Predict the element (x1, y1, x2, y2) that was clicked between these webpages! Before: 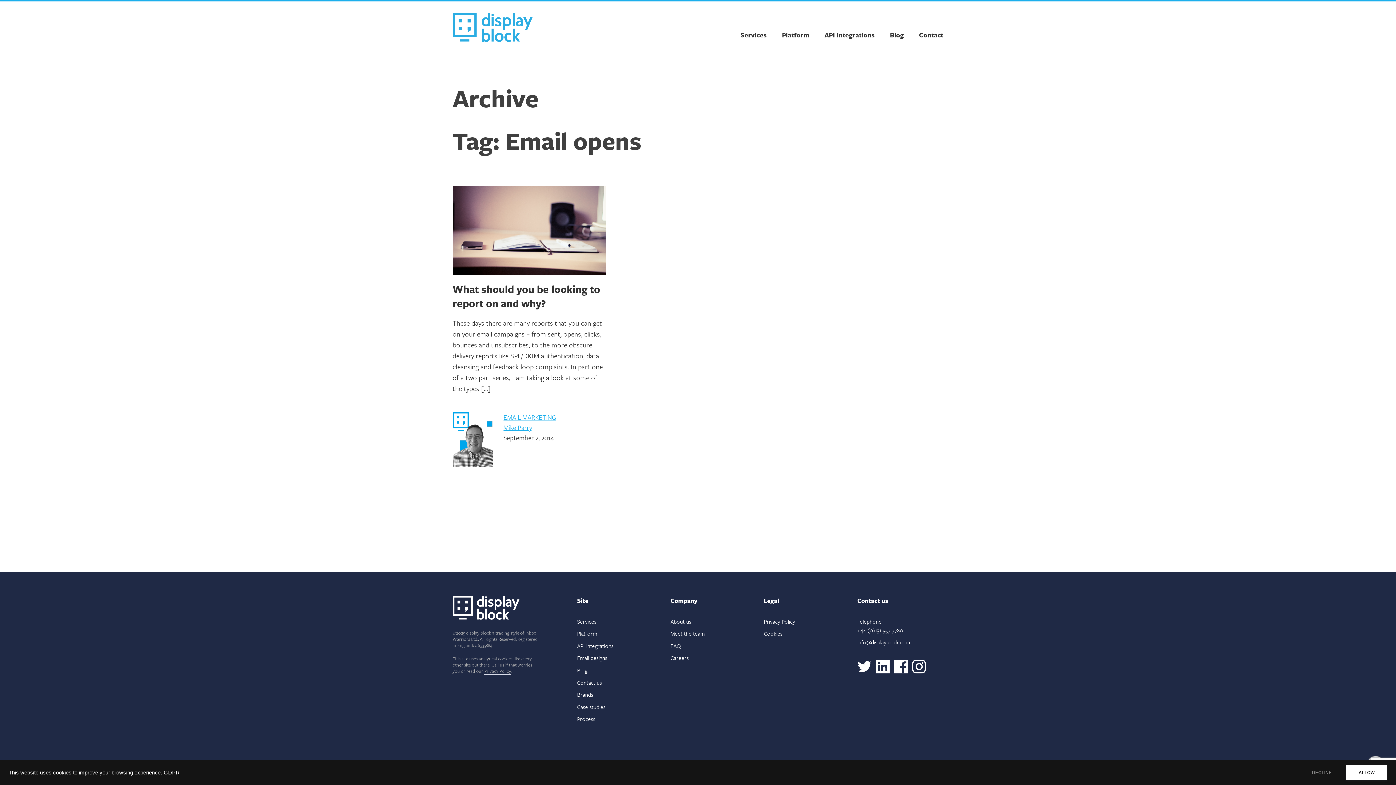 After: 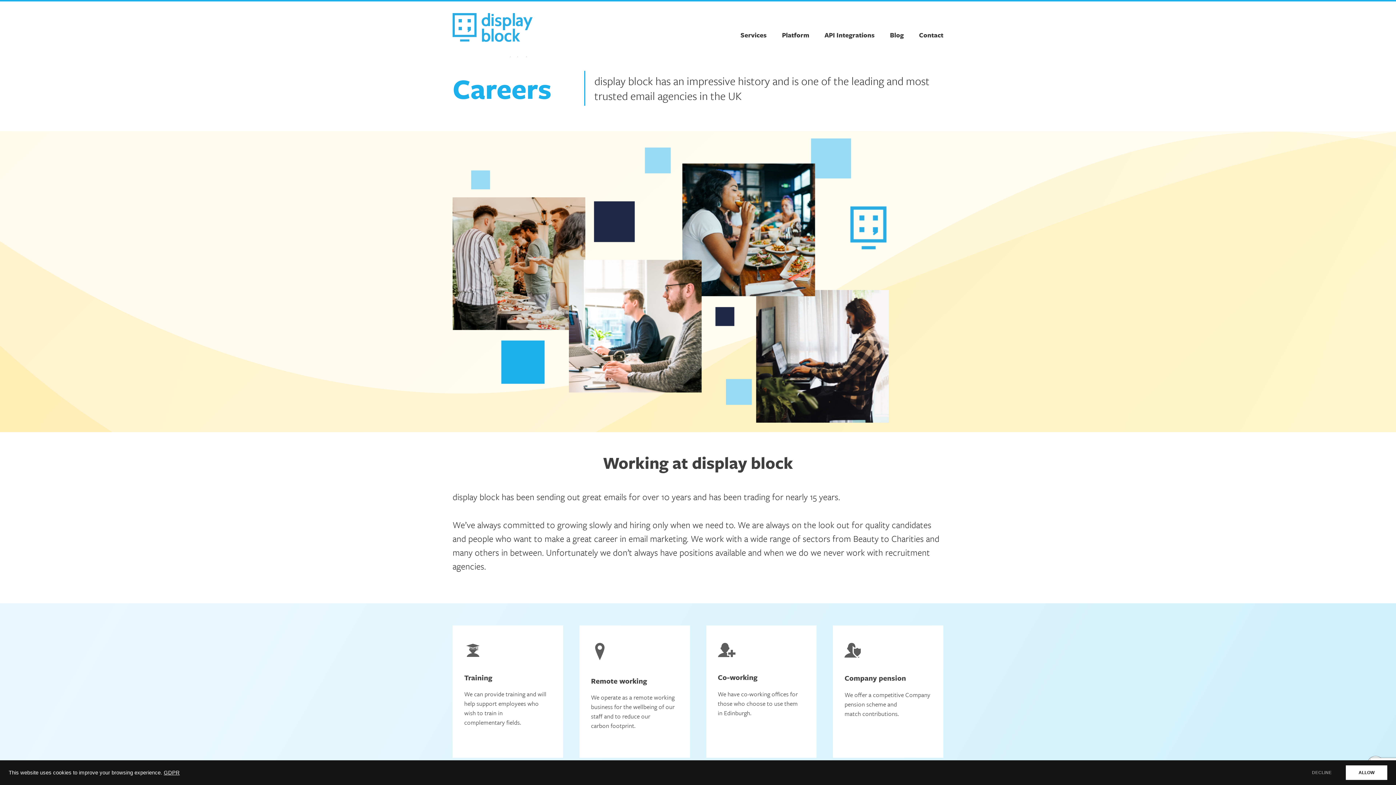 Action: bbox: (670, 654, 688, 662) label: Careers